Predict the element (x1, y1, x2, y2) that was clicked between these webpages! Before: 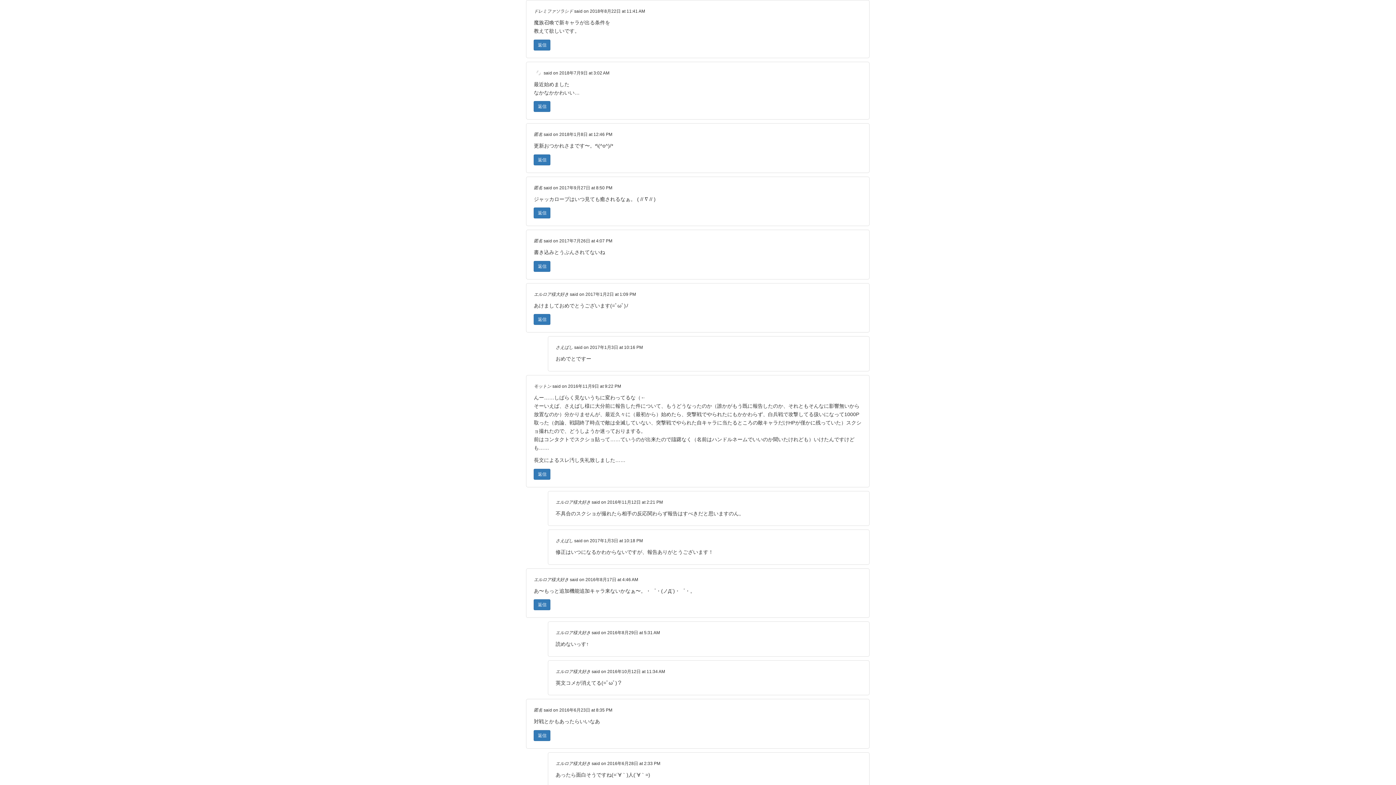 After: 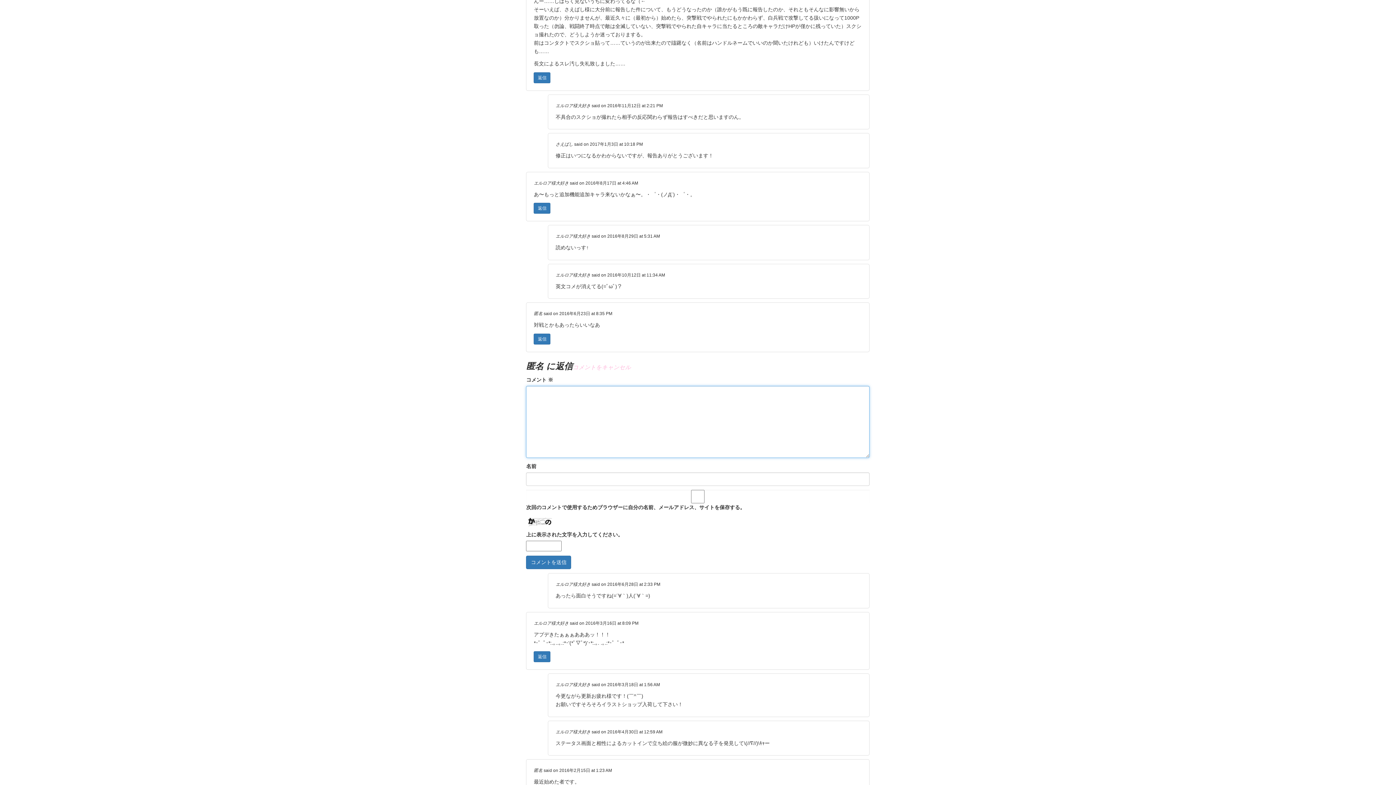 Action: label: 匿名 に返信 bbox: (537, 733, 546, 738)